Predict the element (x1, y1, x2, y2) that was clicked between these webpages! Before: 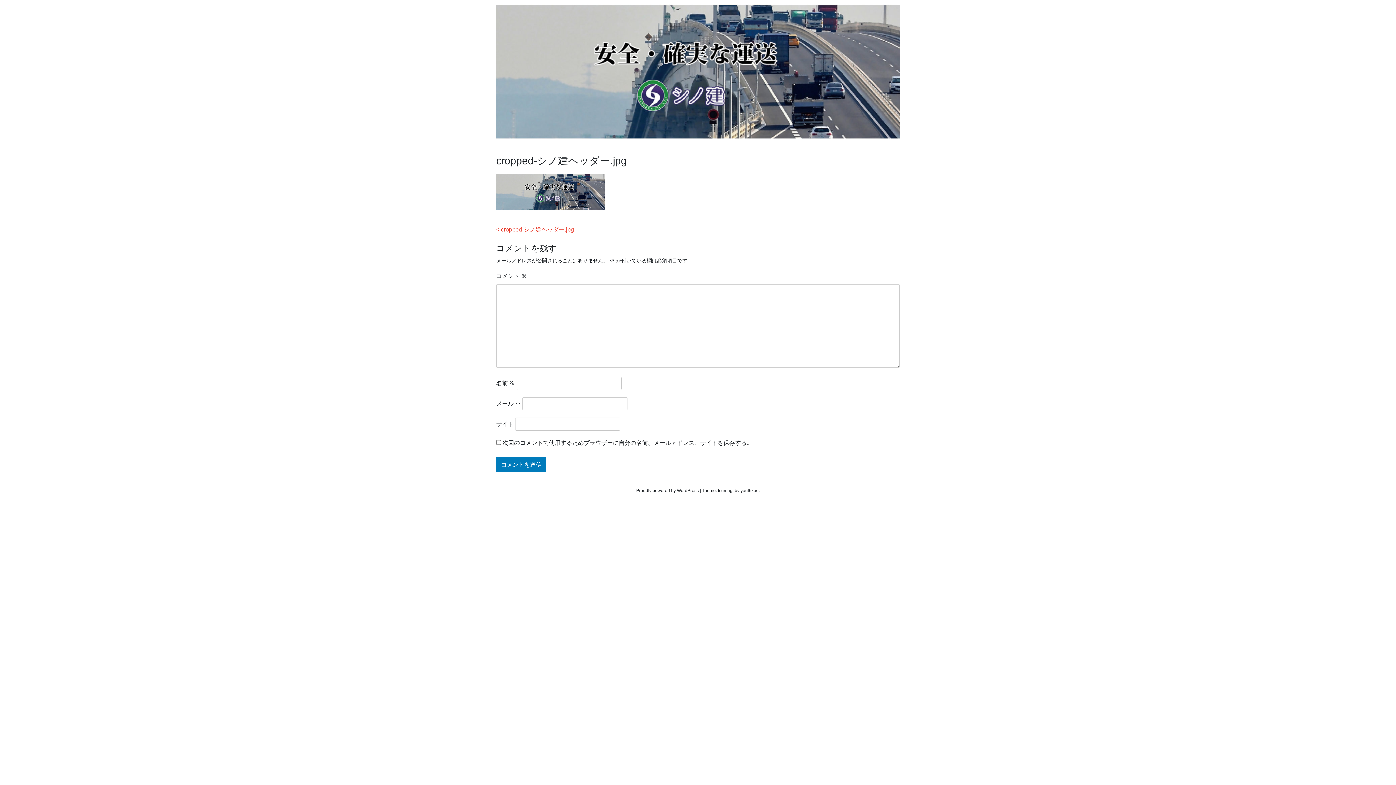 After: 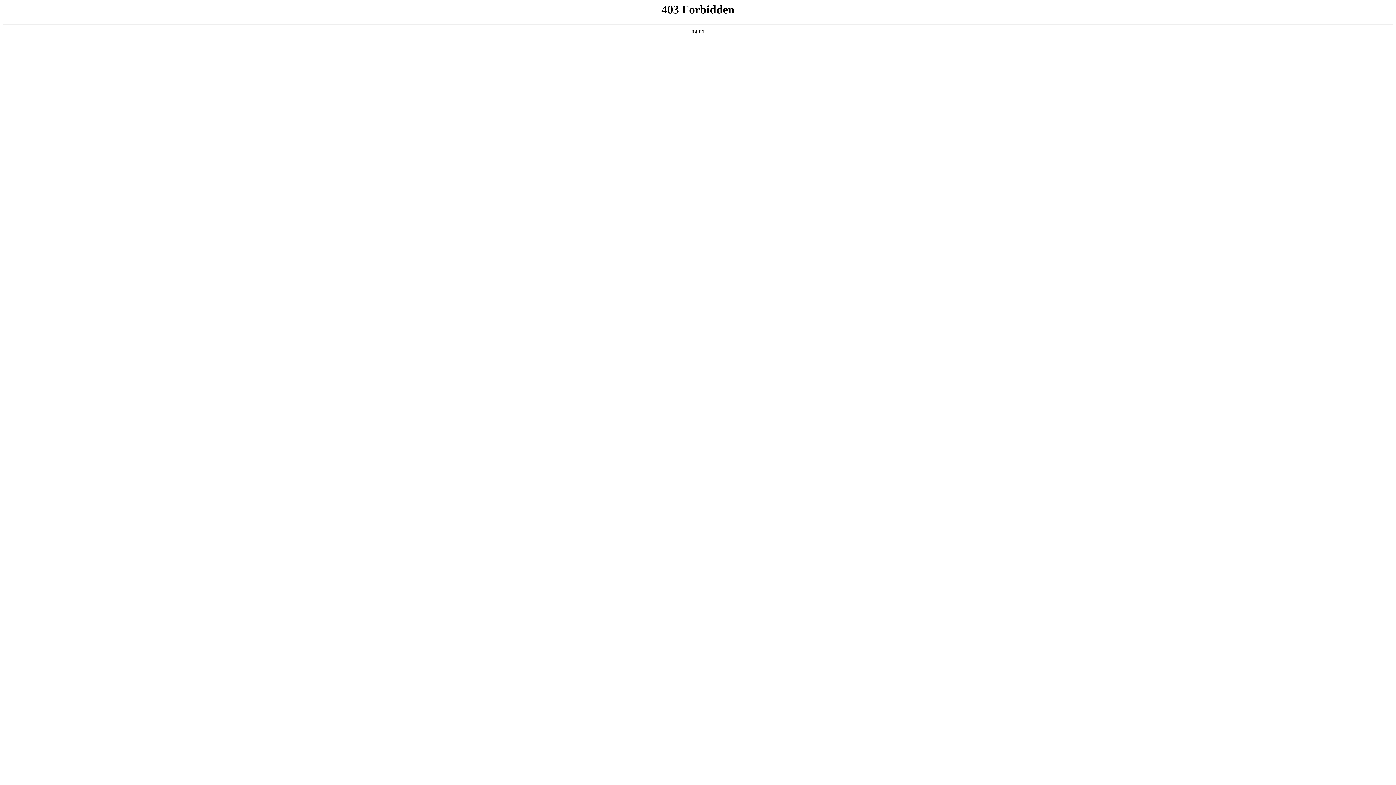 Action: bbox: (636, 488, 698, 493) label: Proudly powered by WordPress